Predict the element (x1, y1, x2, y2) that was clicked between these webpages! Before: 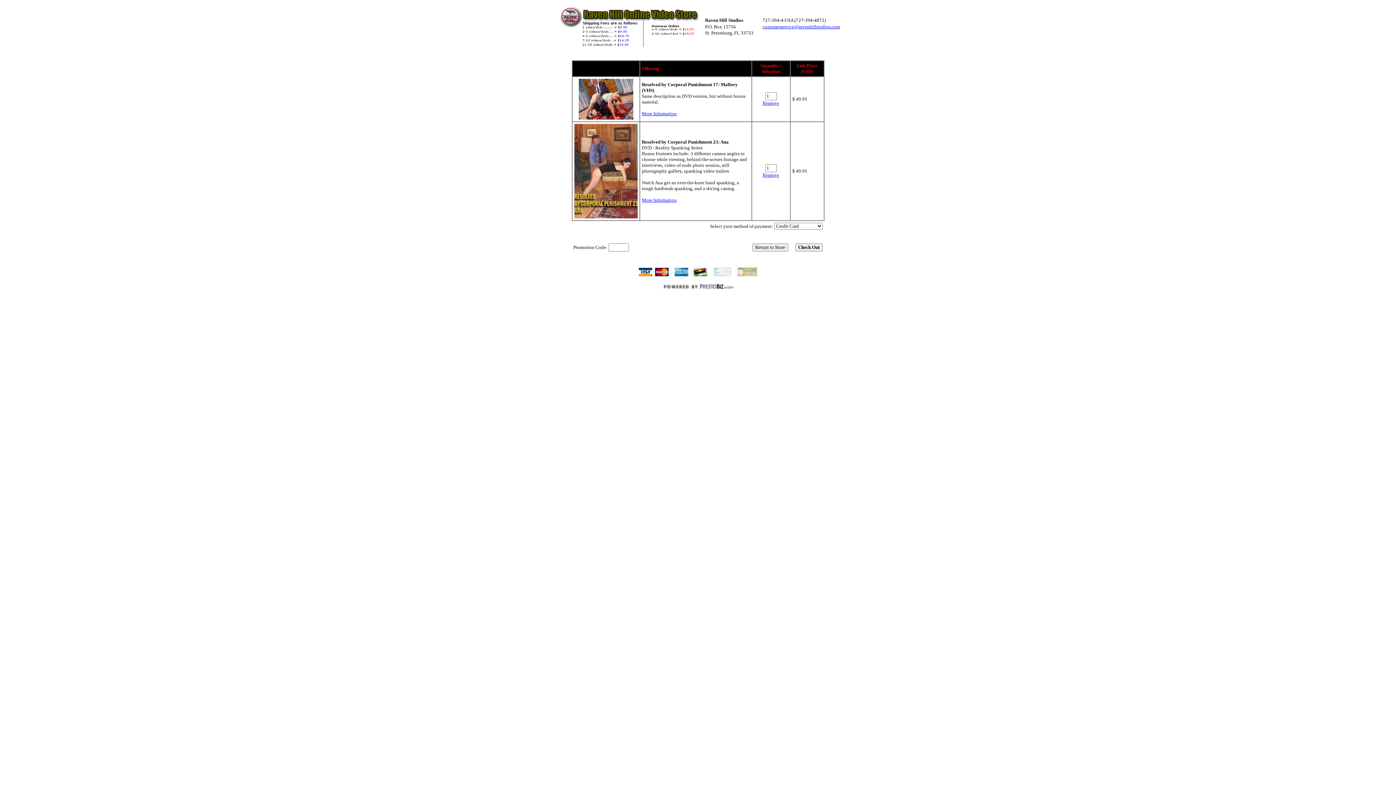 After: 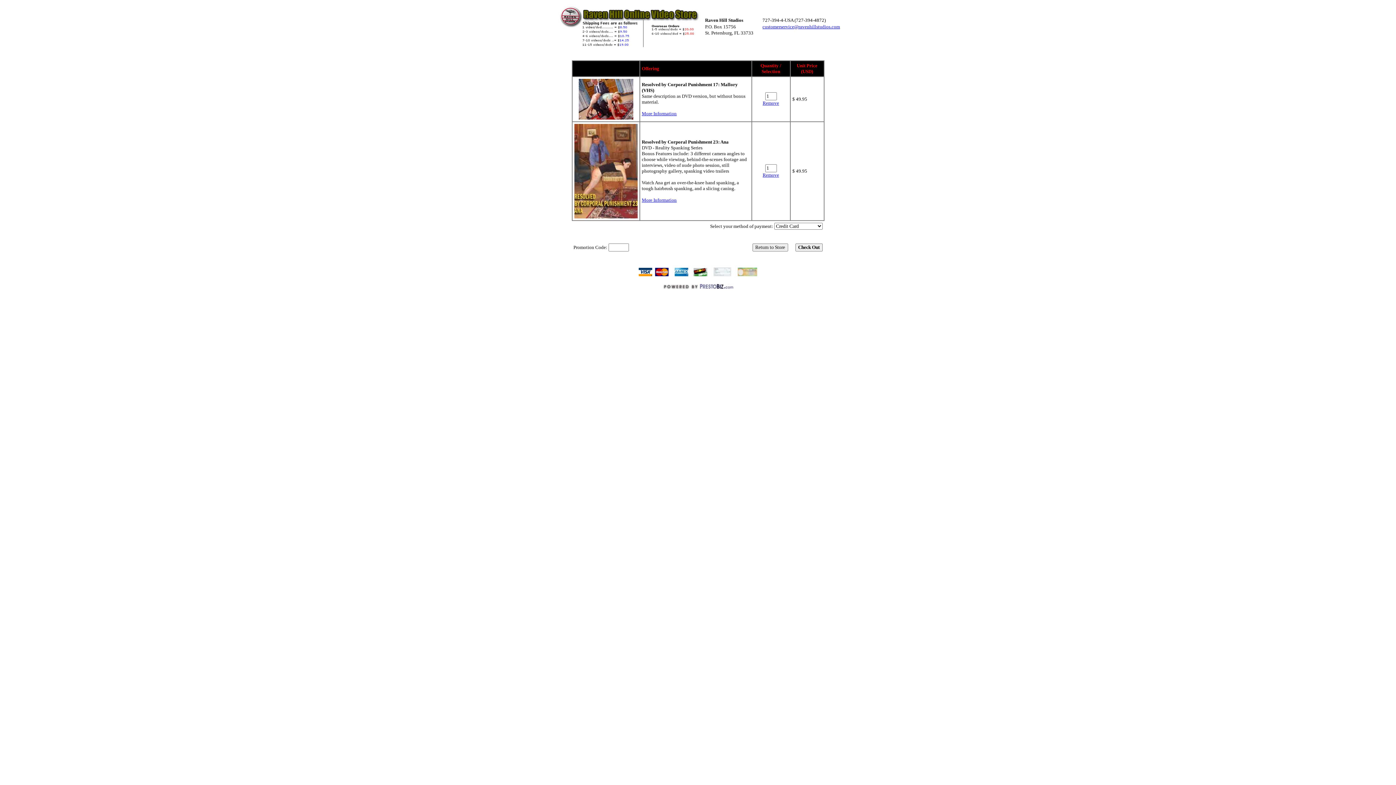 Action: bbox: (762, 24, 840, 29) label: customerservice@ravenhillstudios.com